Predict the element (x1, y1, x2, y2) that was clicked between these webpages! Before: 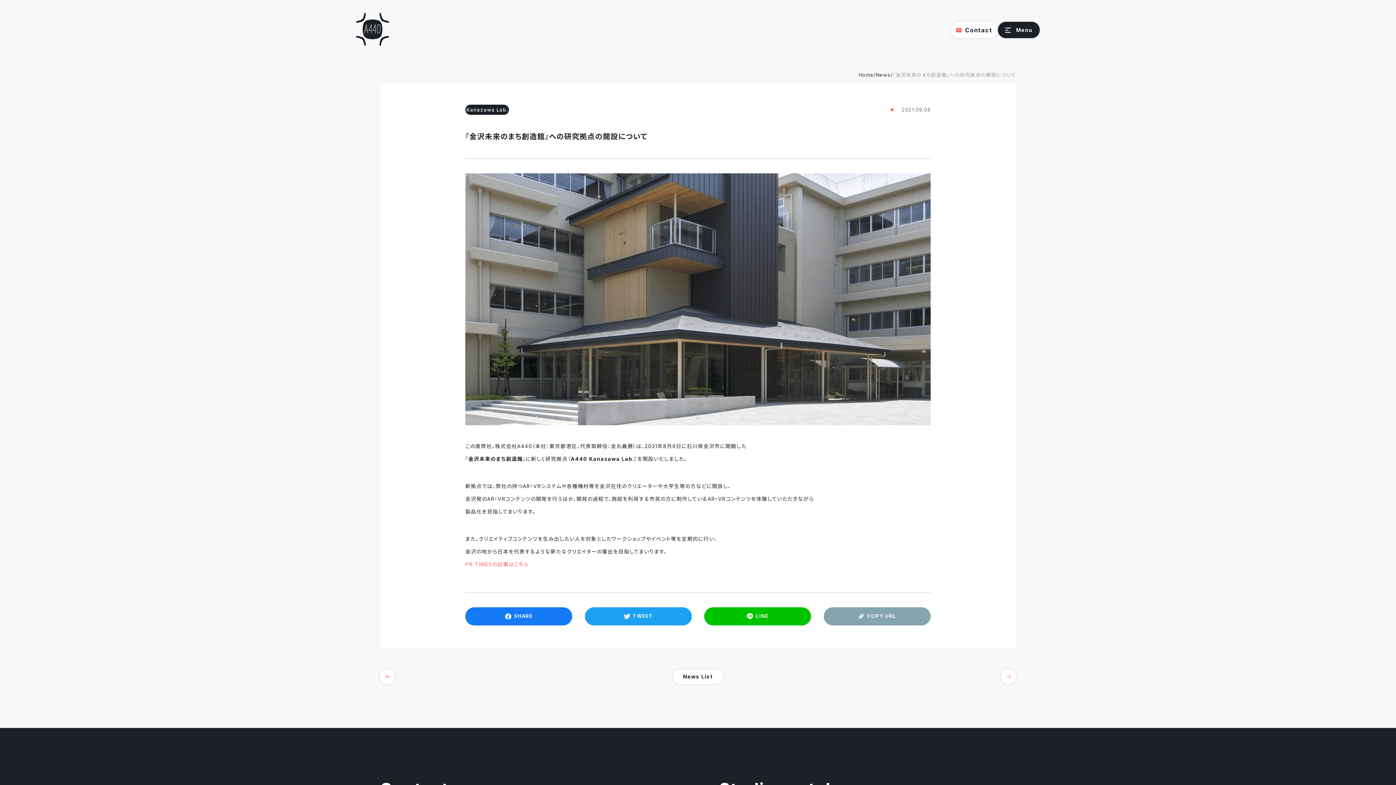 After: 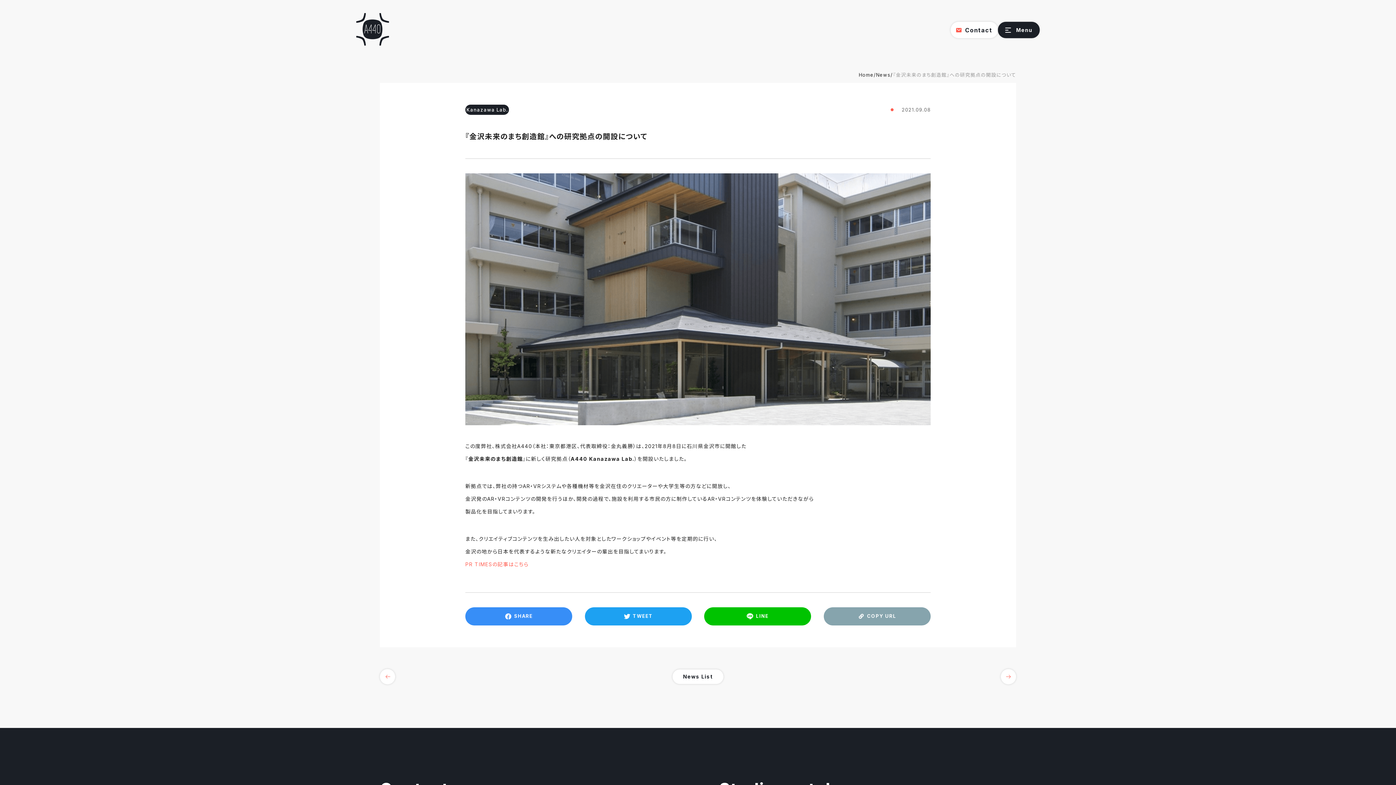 Action: label: SHARE bbox: (465, 607, 572, 625)